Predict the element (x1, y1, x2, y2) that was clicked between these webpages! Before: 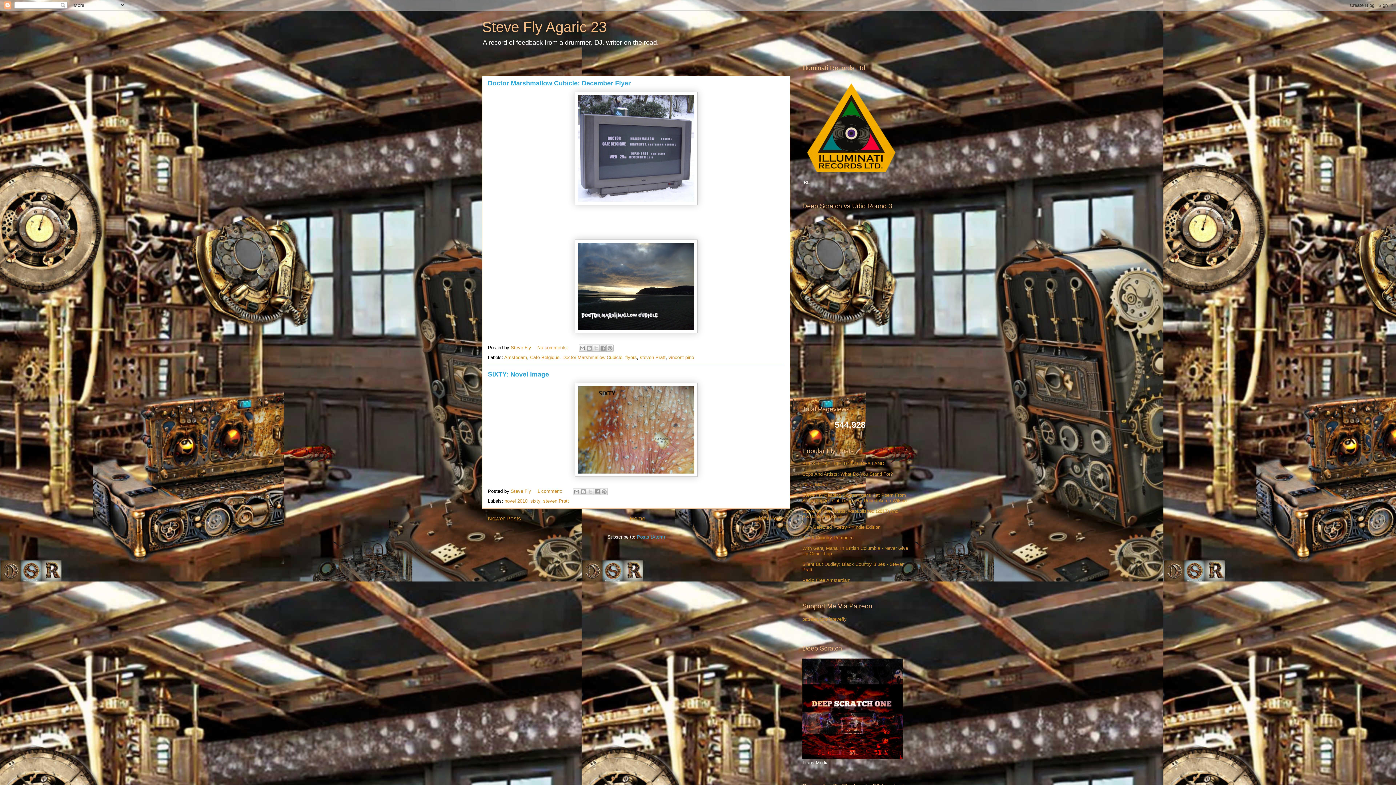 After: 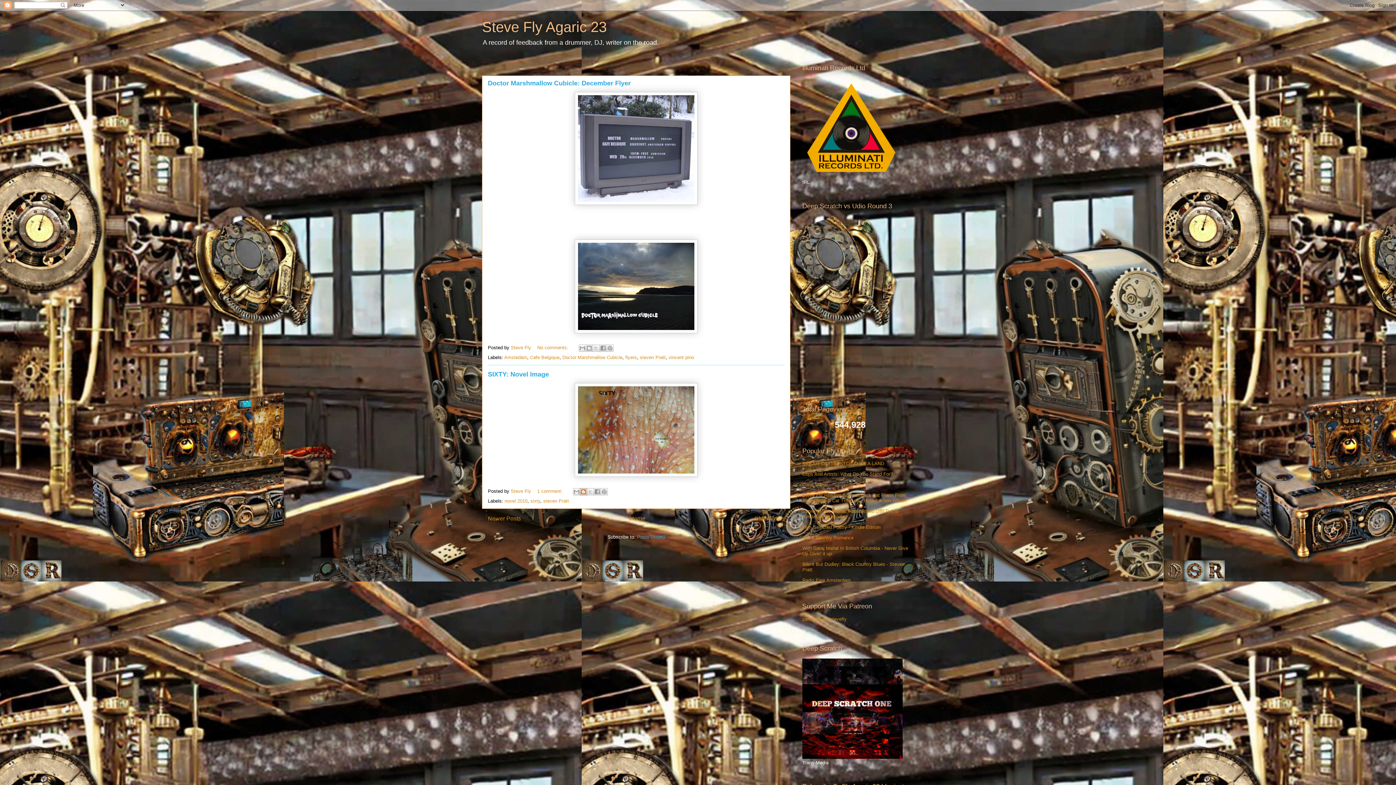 Action: label: BlogThis! bbox: (580, 488, 587, 495)